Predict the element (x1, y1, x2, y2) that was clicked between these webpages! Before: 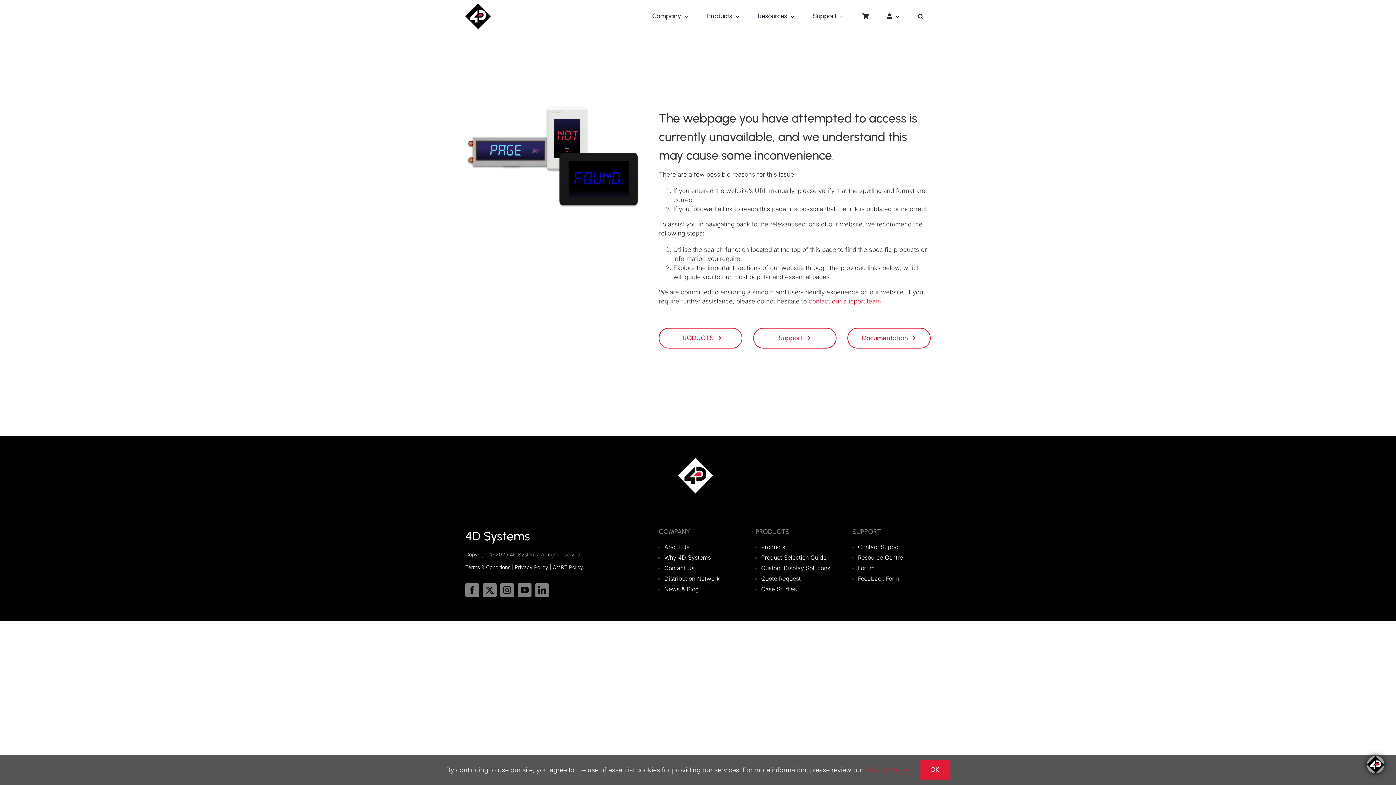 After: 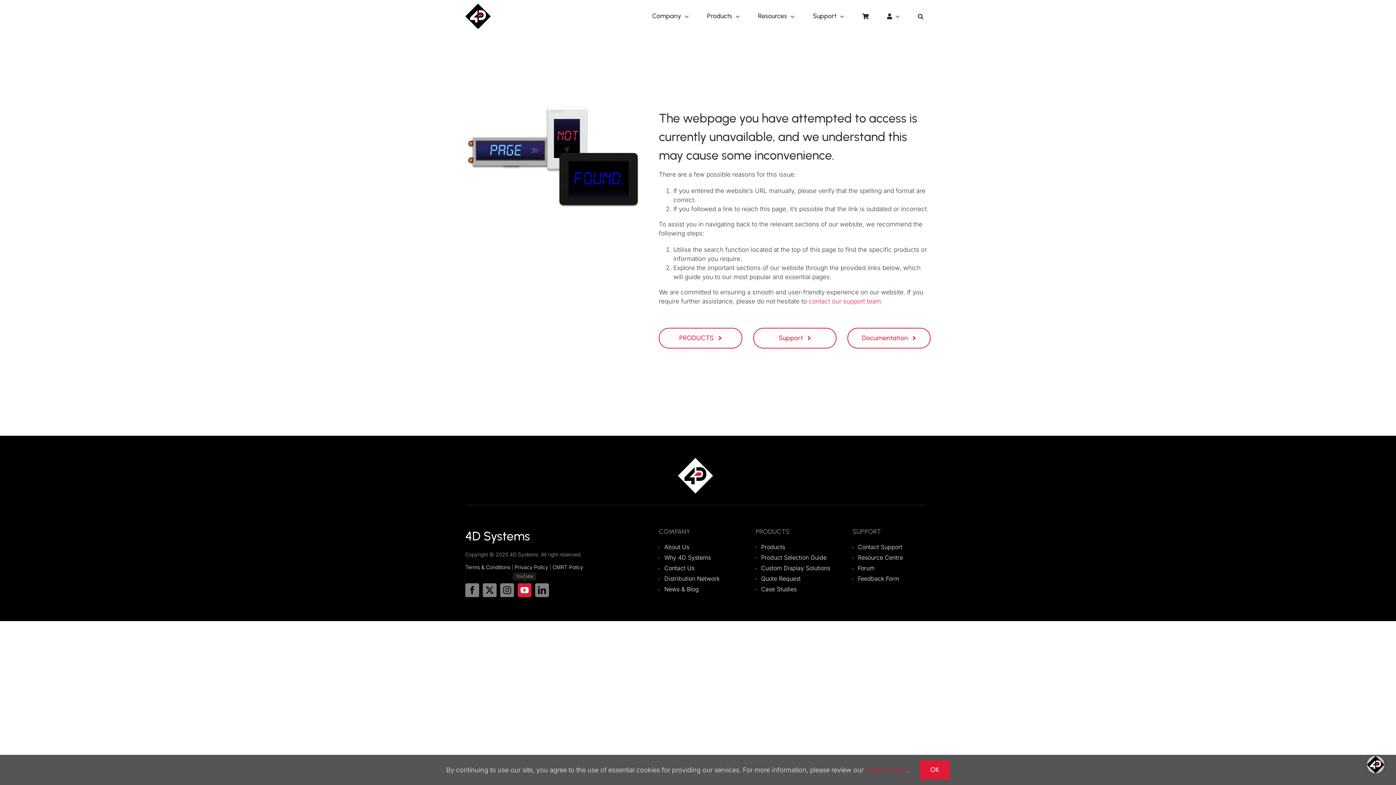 Action: label: youtube bbox: (517, 583, 531, 597)